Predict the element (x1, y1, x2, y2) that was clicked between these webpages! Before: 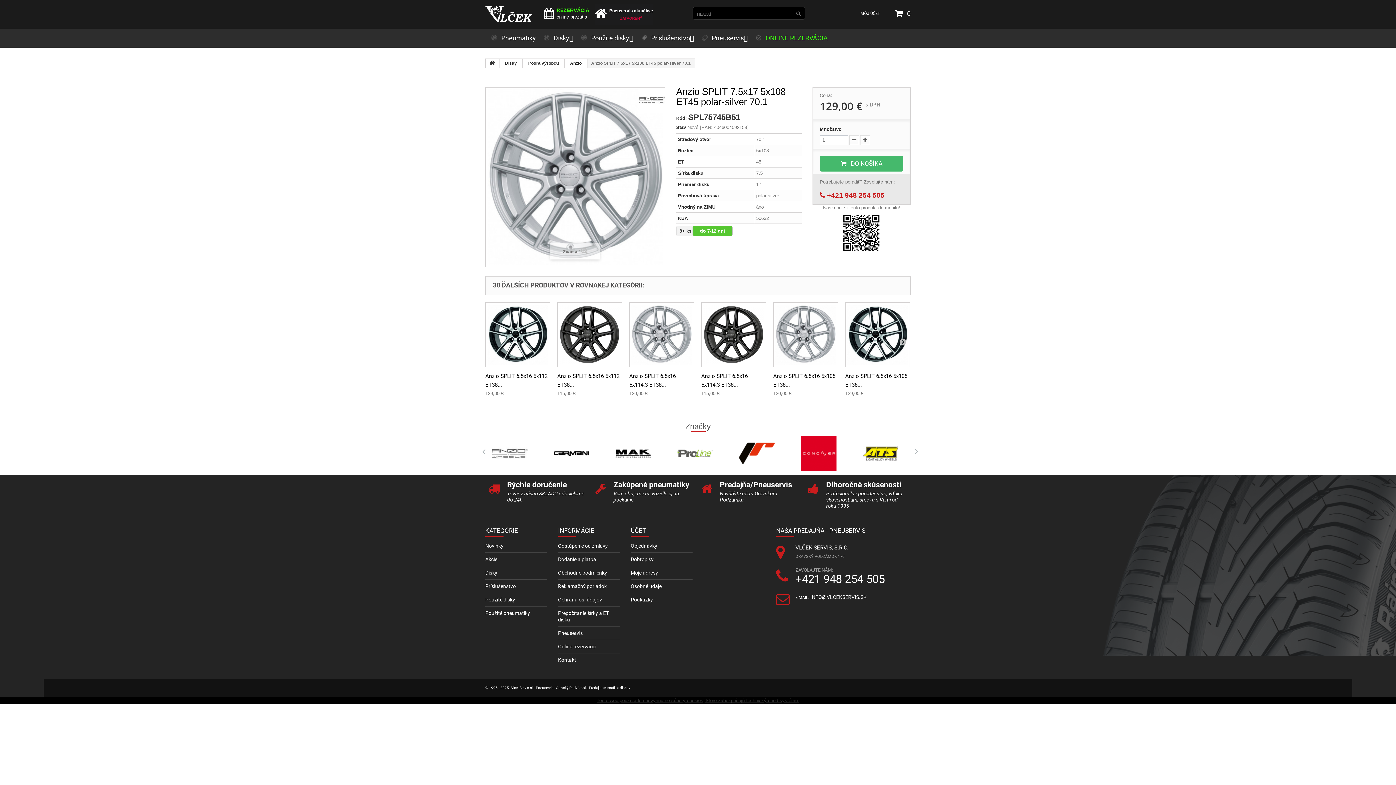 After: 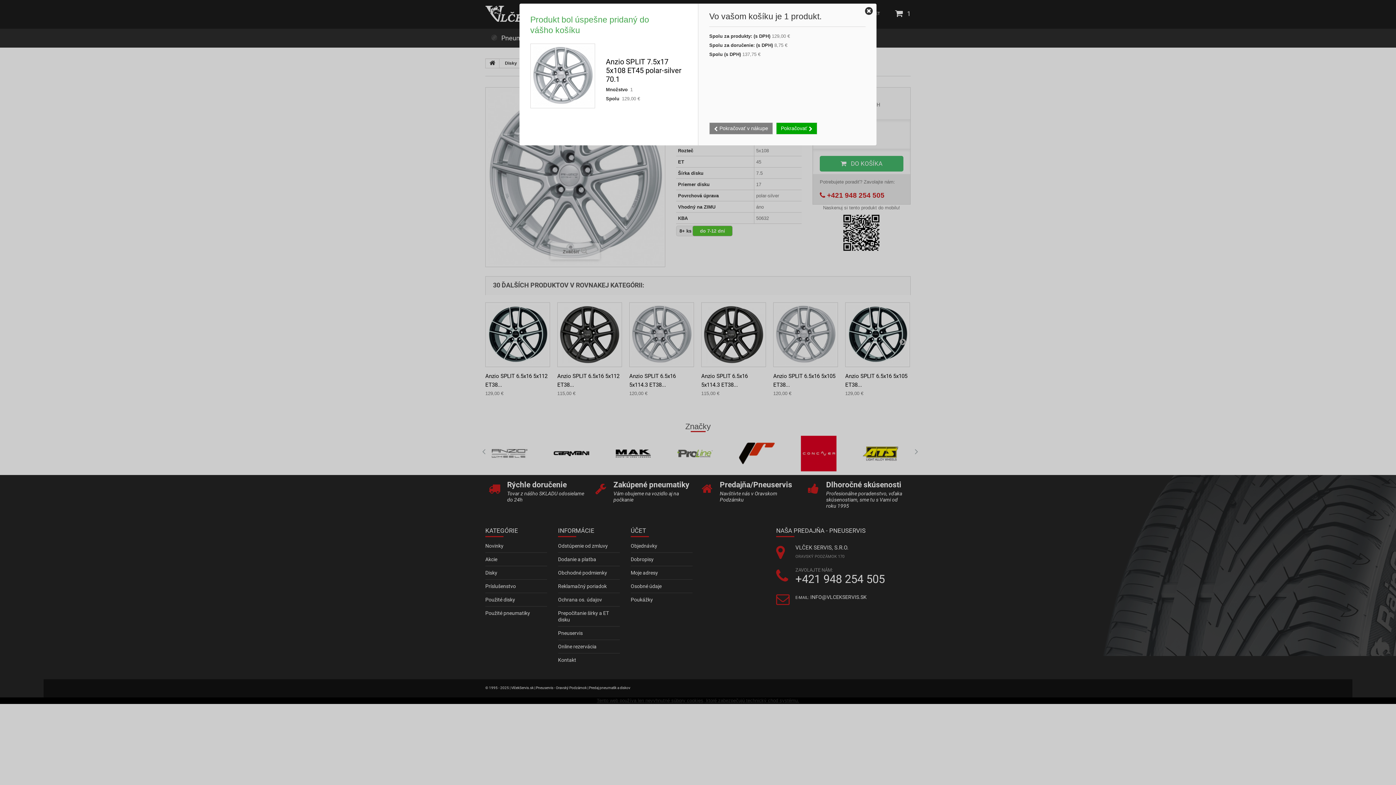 Action: label:    DO KOŠÍKA bbox: (820, 156, 903, 171)